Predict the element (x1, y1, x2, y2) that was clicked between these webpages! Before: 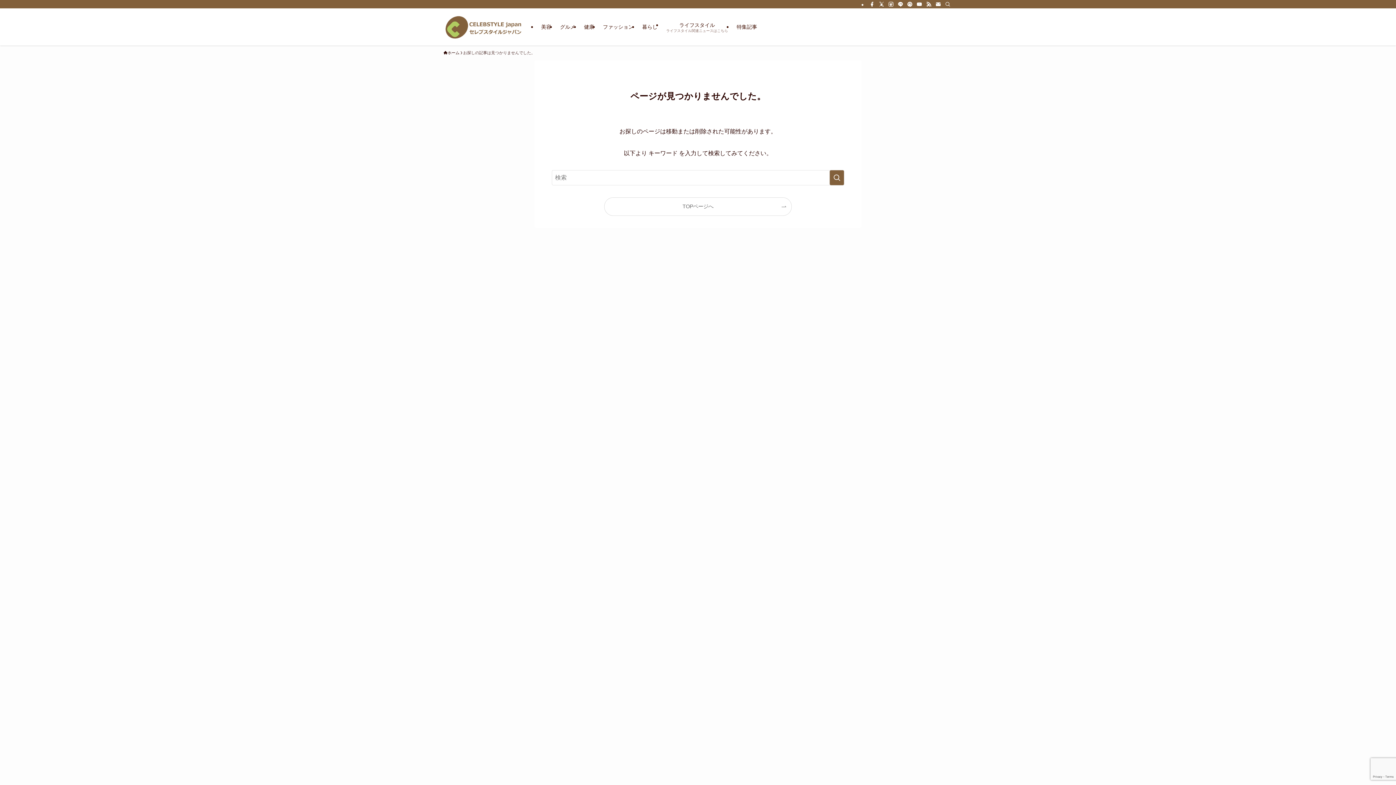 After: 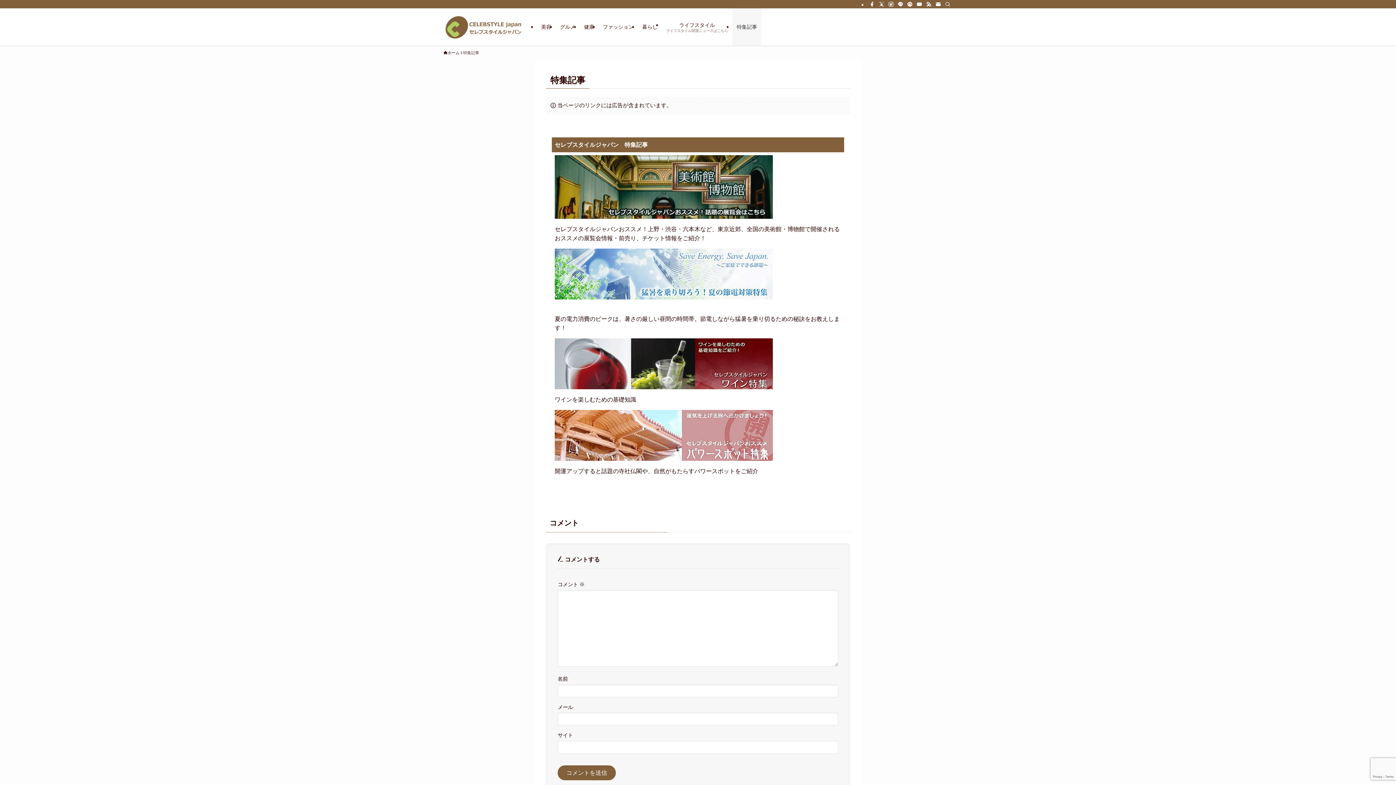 Action: bbox: (732, 8, 761, 45) label: 特集記事